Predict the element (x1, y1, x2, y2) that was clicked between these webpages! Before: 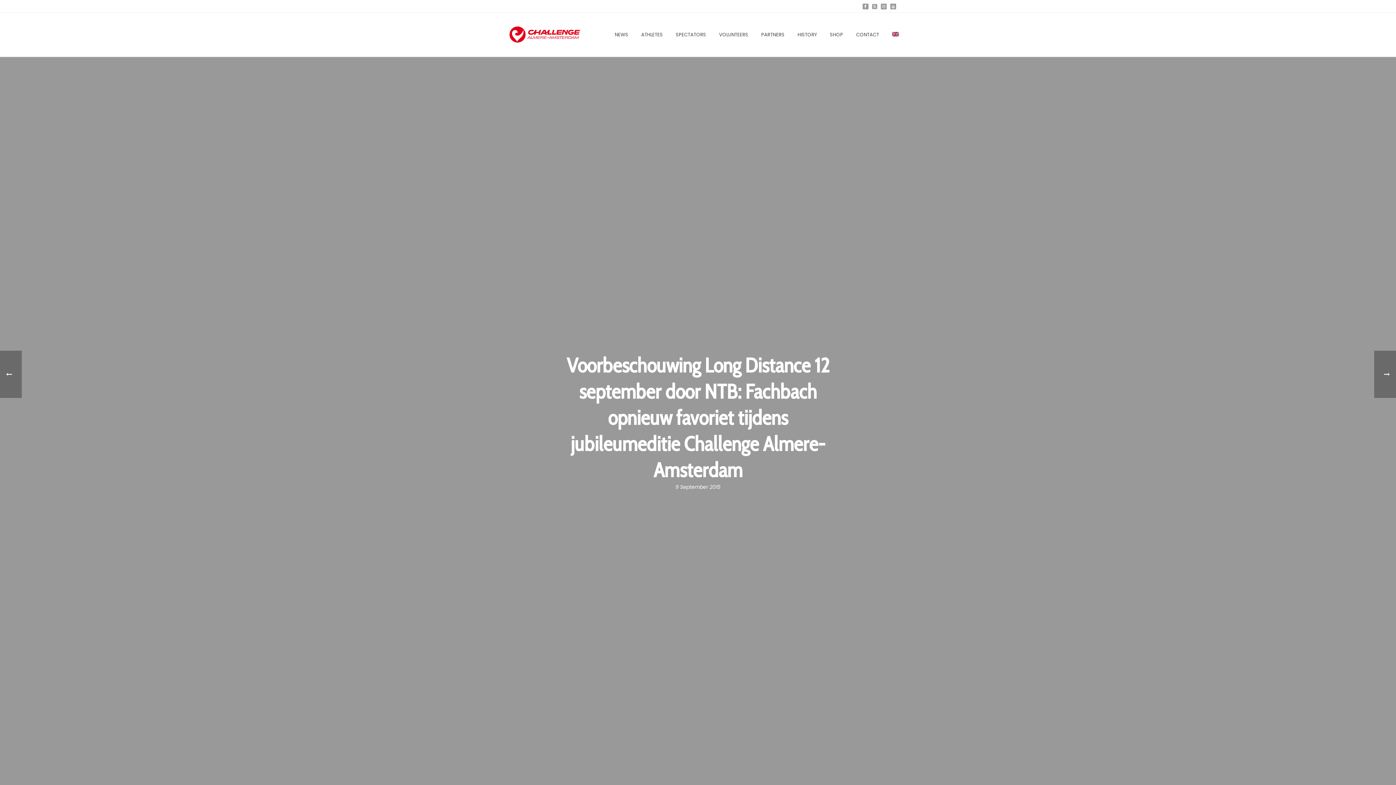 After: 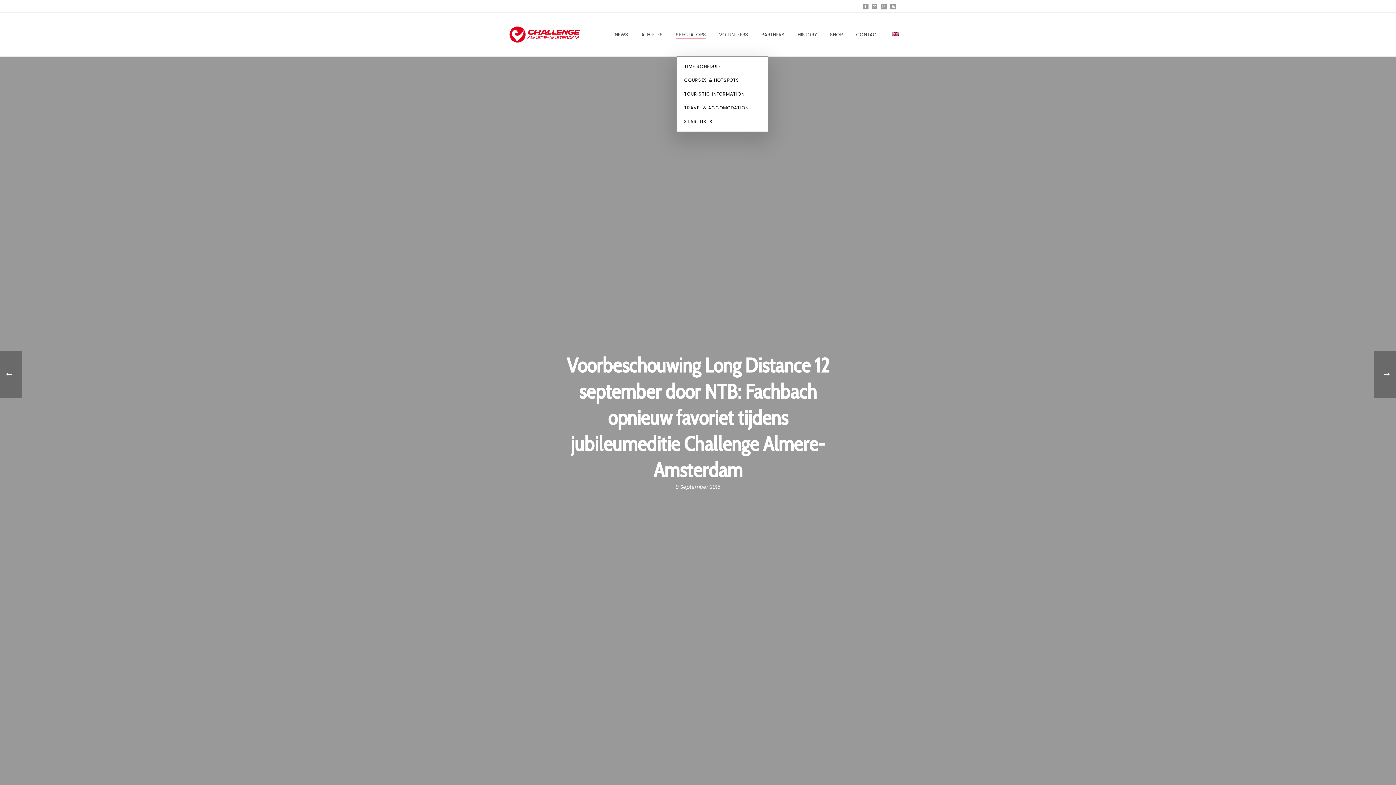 Action: label: SPECTATORS bbox: (669, 30, 712, 39)